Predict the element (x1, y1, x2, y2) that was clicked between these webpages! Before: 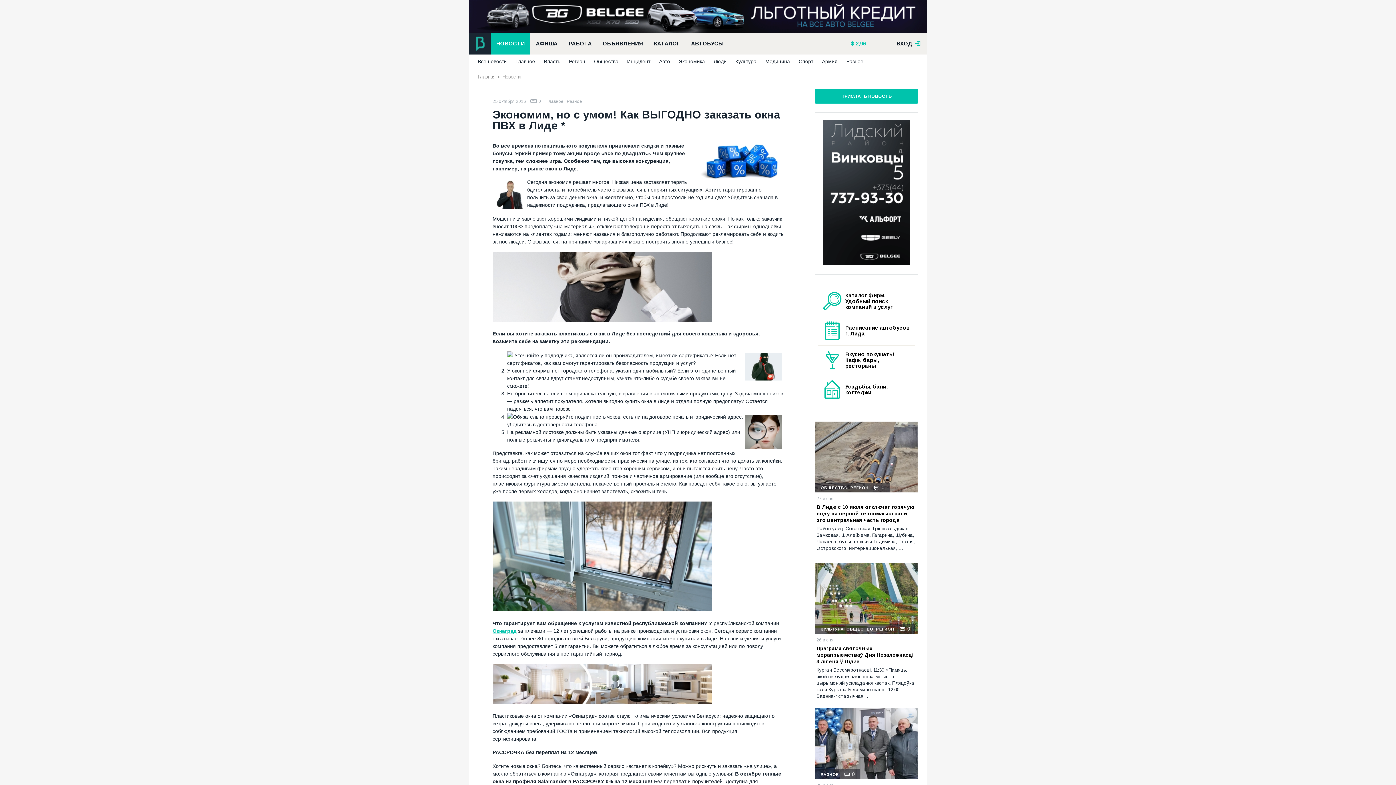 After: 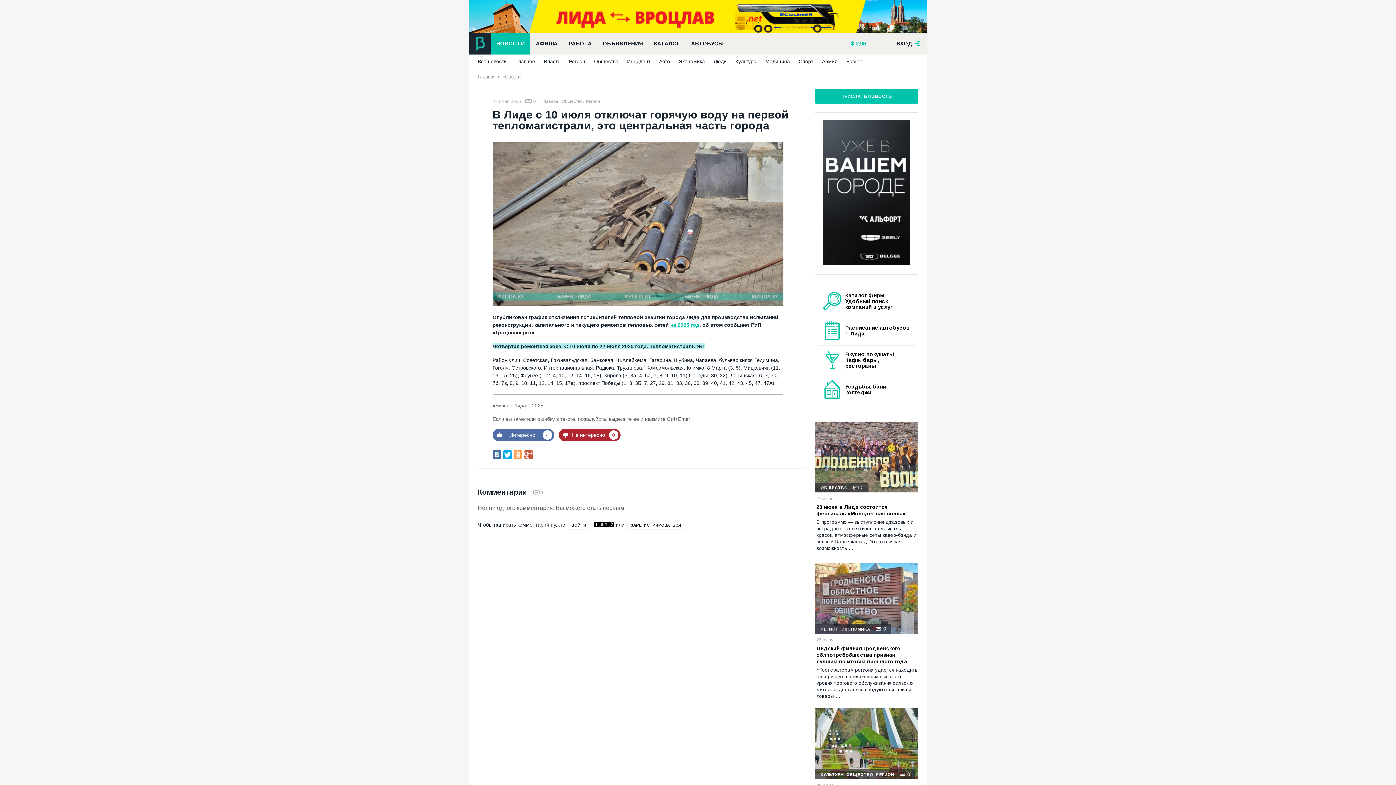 Action: bbox: (814, 421, 917, 492)